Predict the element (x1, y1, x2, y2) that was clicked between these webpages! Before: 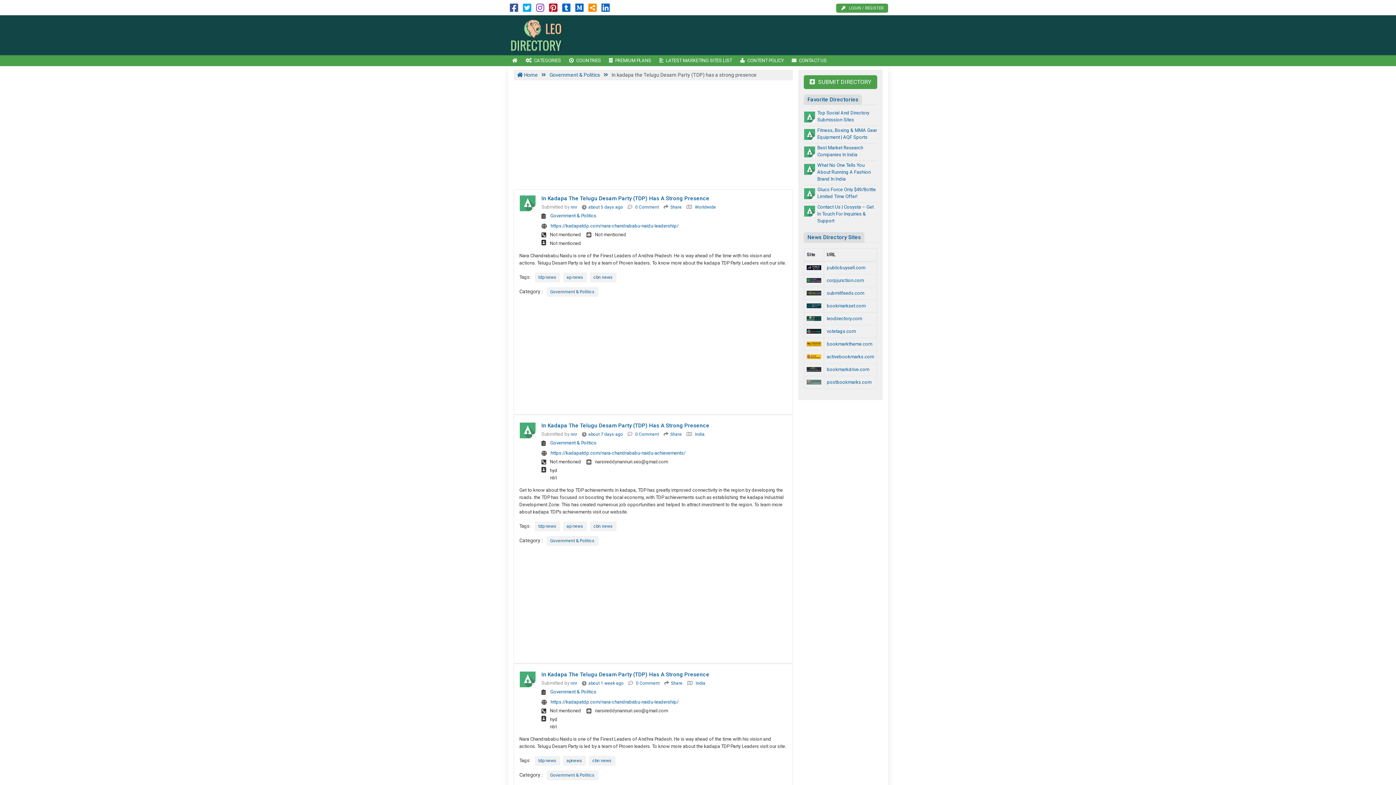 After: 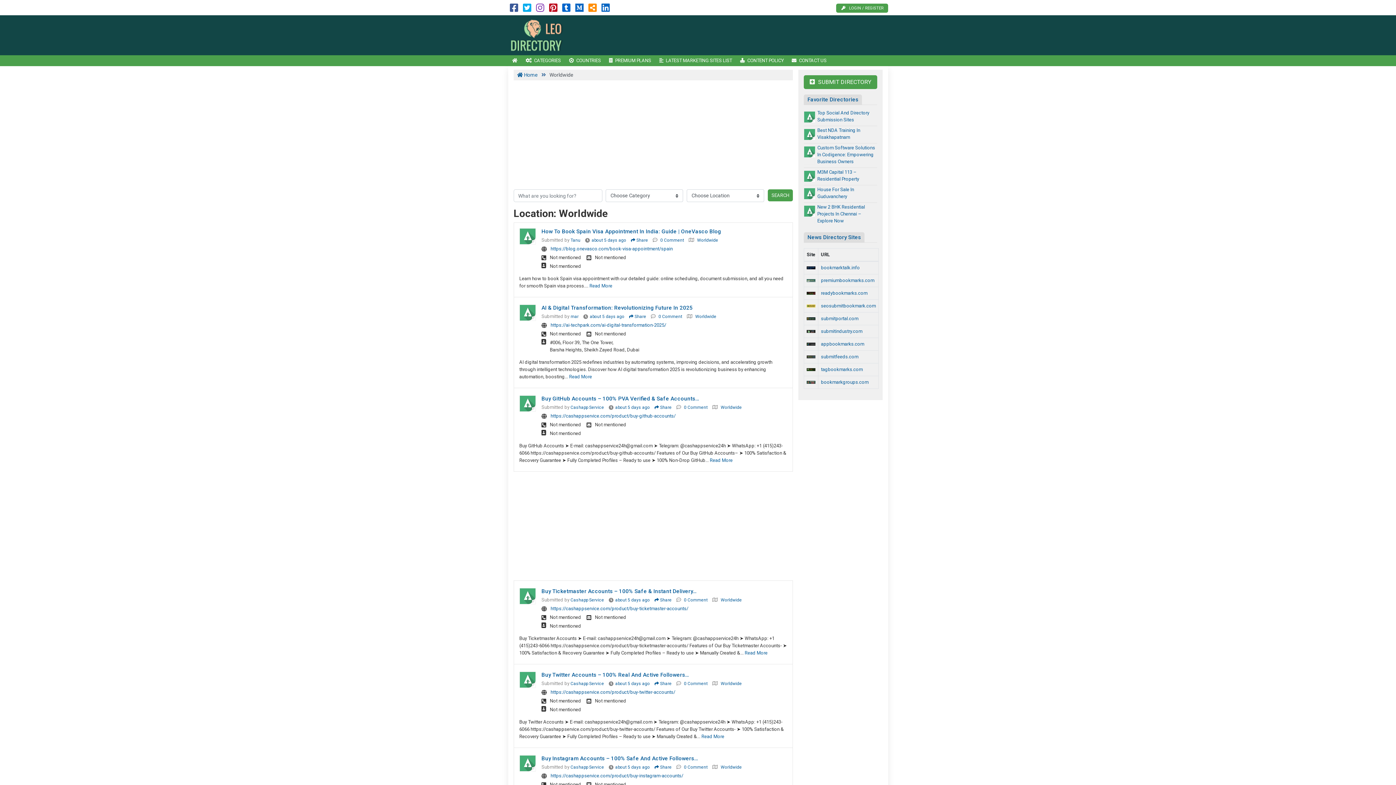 Action: label: Worldwide bbox: (695, 204, 716, 209)